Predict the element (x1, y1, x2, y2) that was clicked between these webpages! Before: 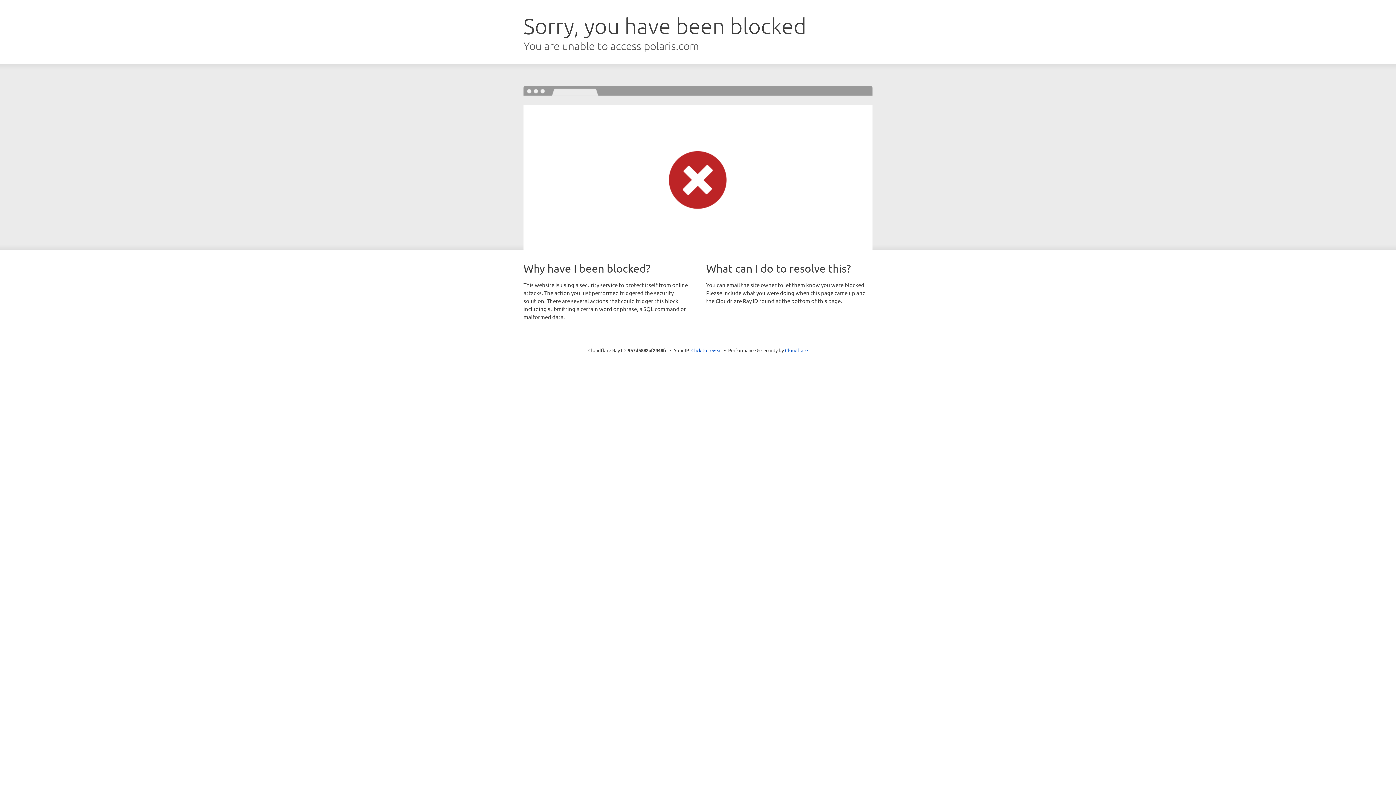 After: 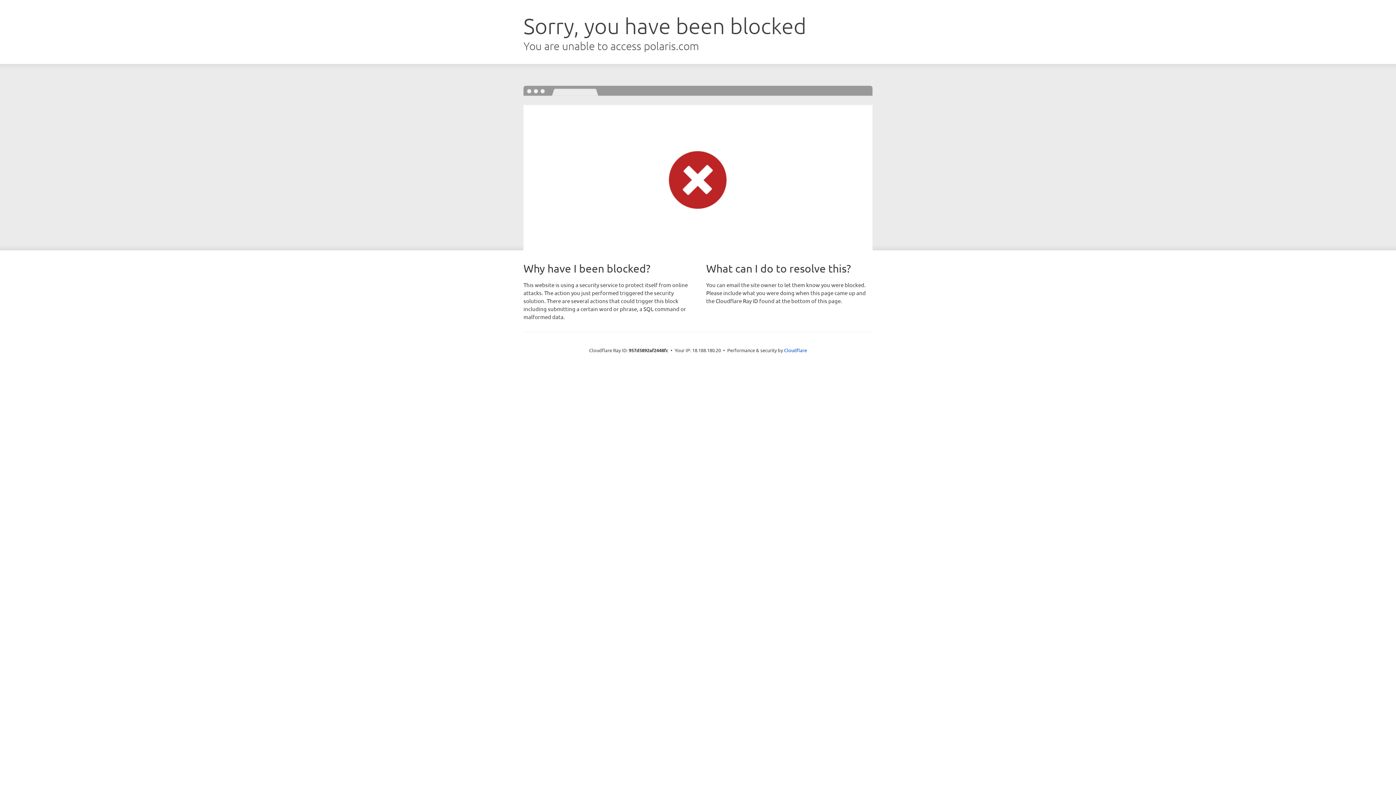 Action: label: Click to reveal bbox: (691, 346, 722, 353)